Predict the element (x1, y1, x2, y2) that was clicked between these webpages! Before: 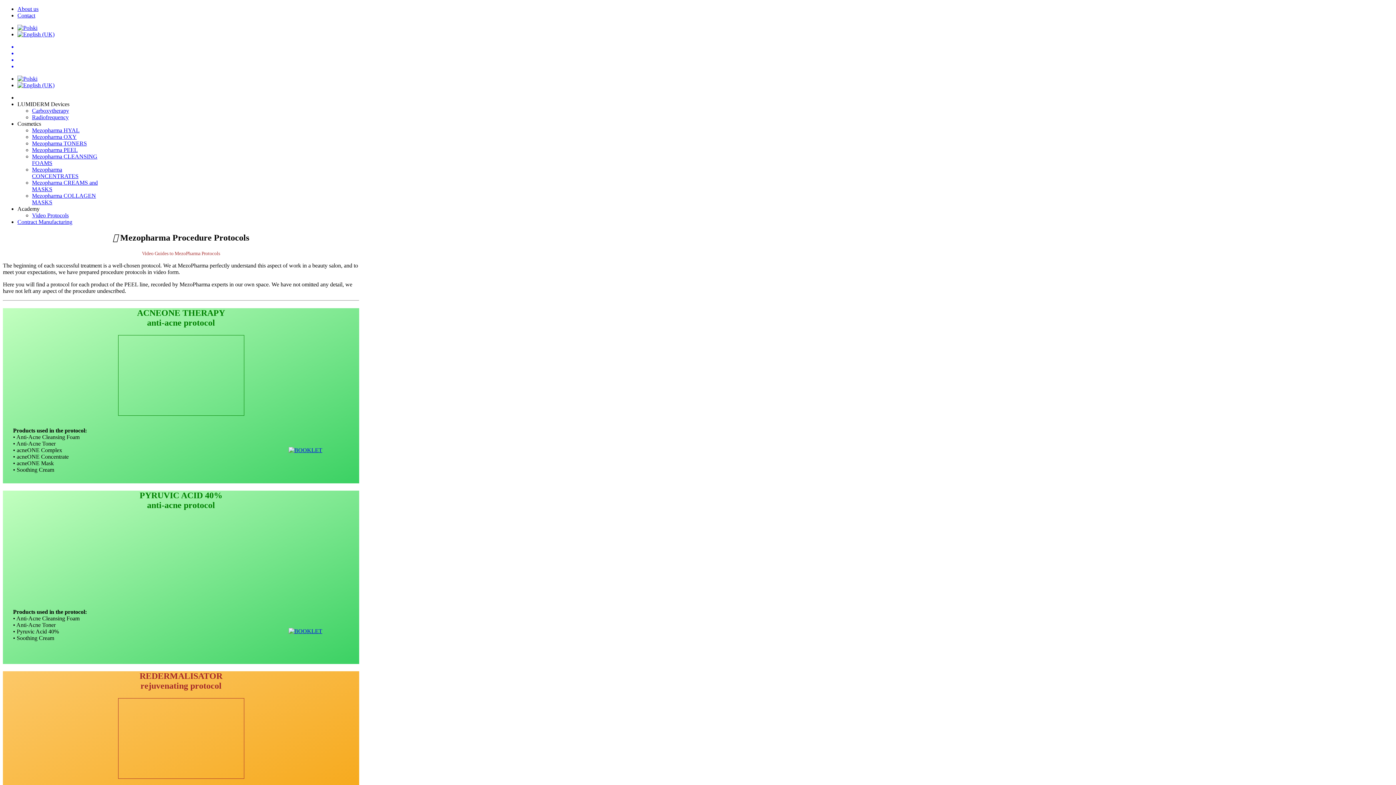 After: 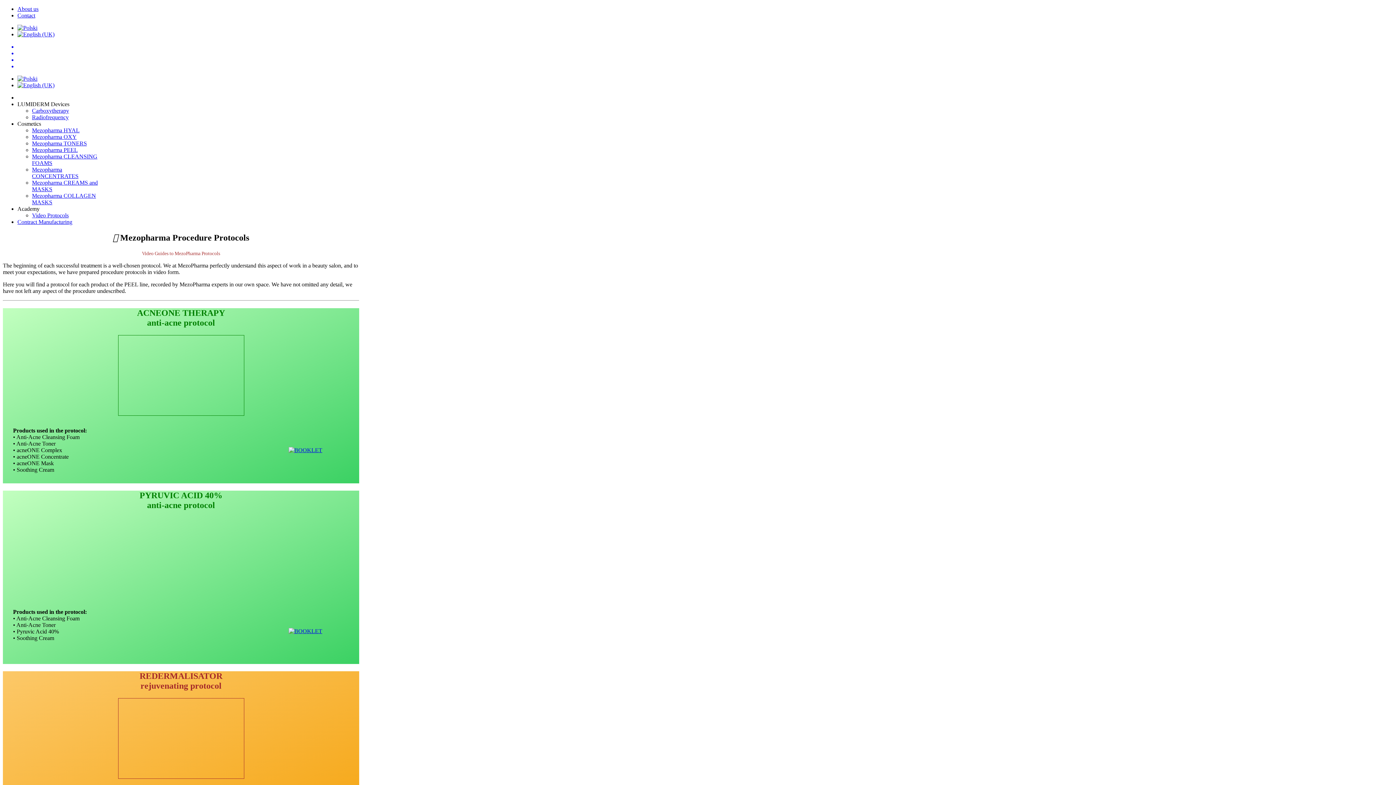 Action: bbox: (32, 212, 68, 218) label: Video Protocols